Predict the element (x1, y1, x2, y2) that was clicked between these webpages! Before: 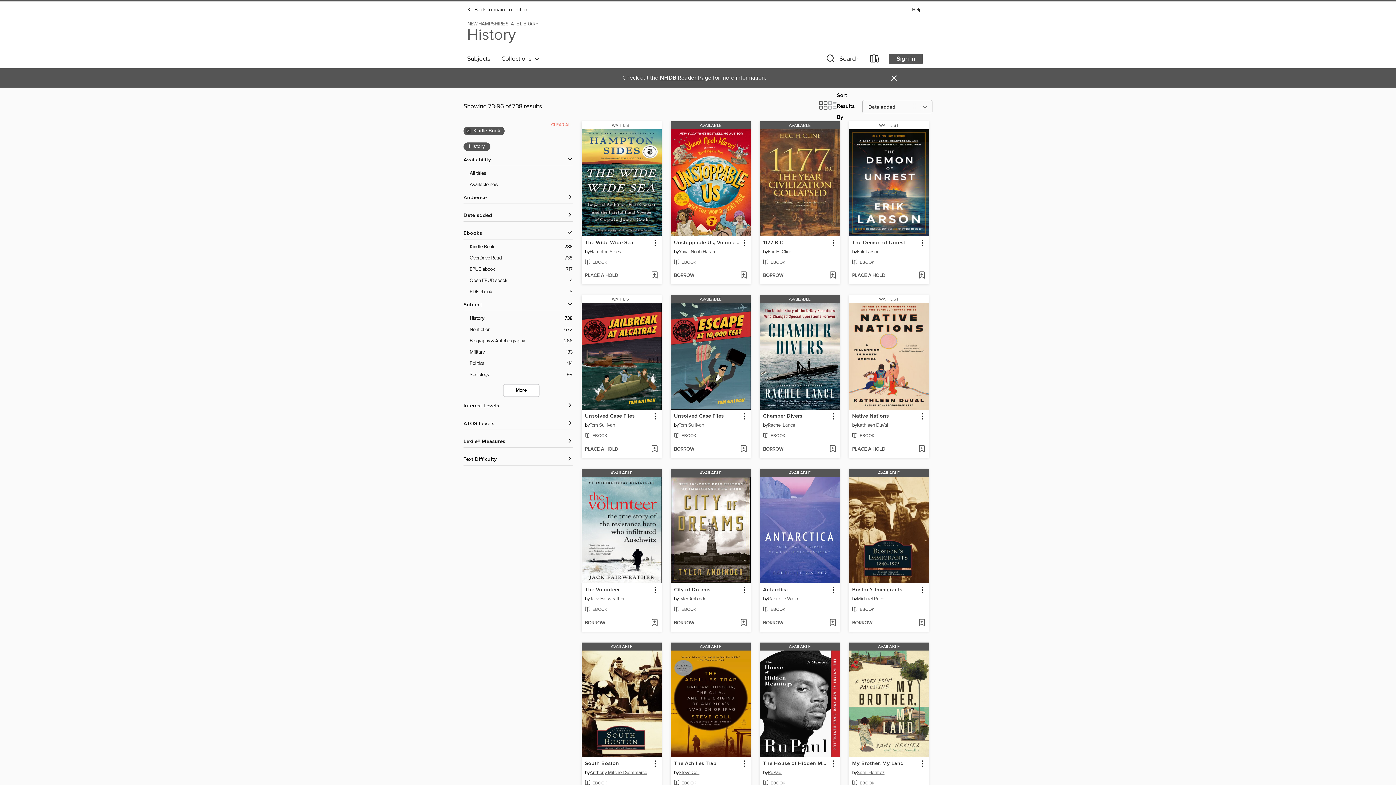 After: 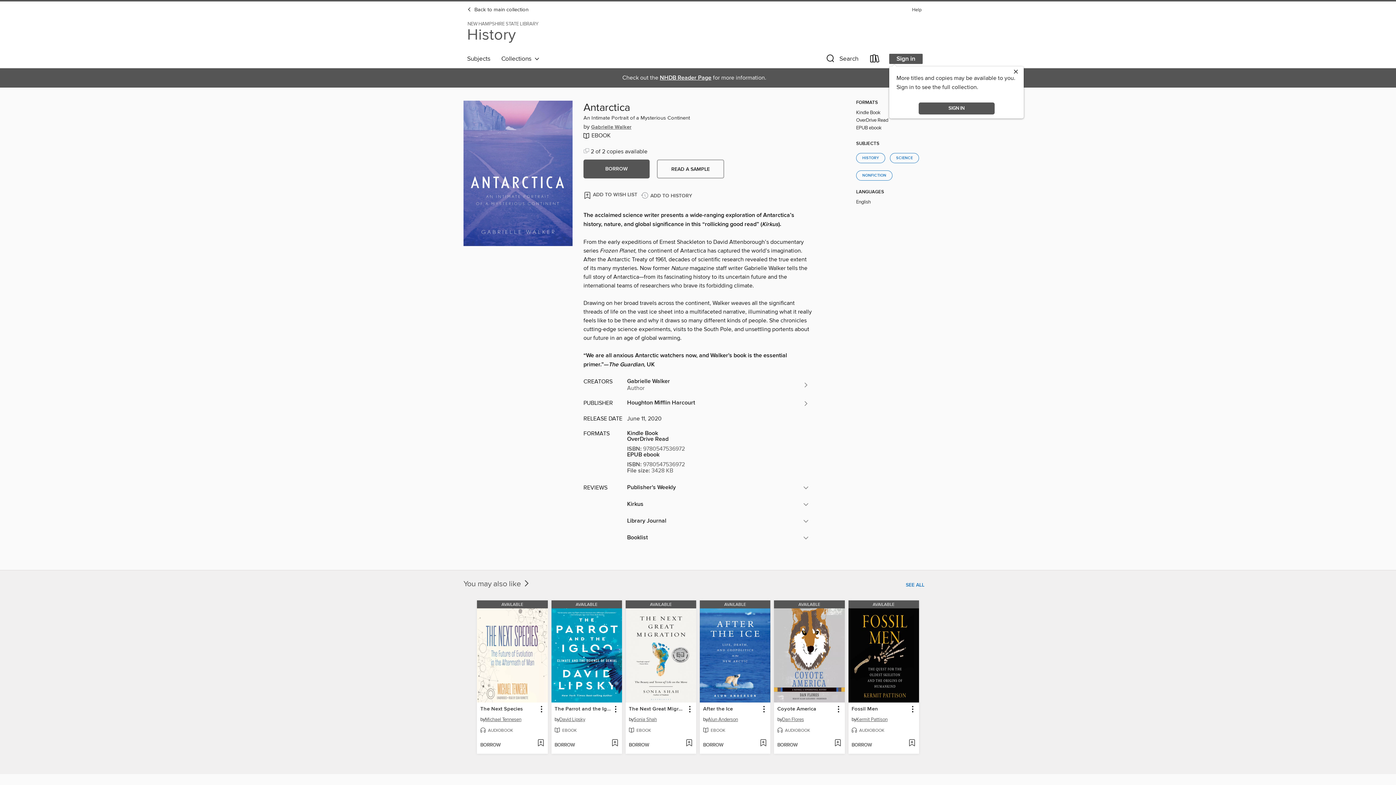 Action: label: AVAILABLE bbox: (760, 469, 840, 477)